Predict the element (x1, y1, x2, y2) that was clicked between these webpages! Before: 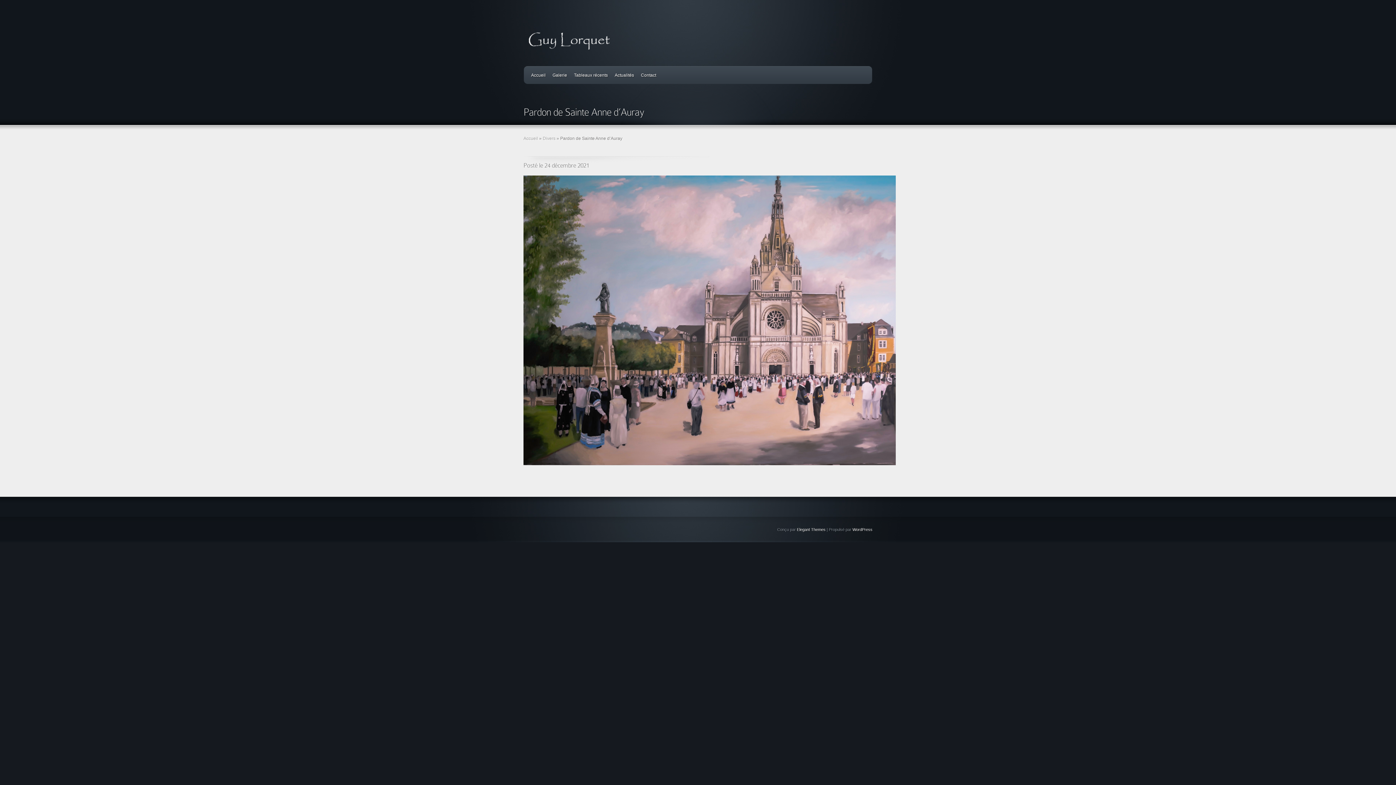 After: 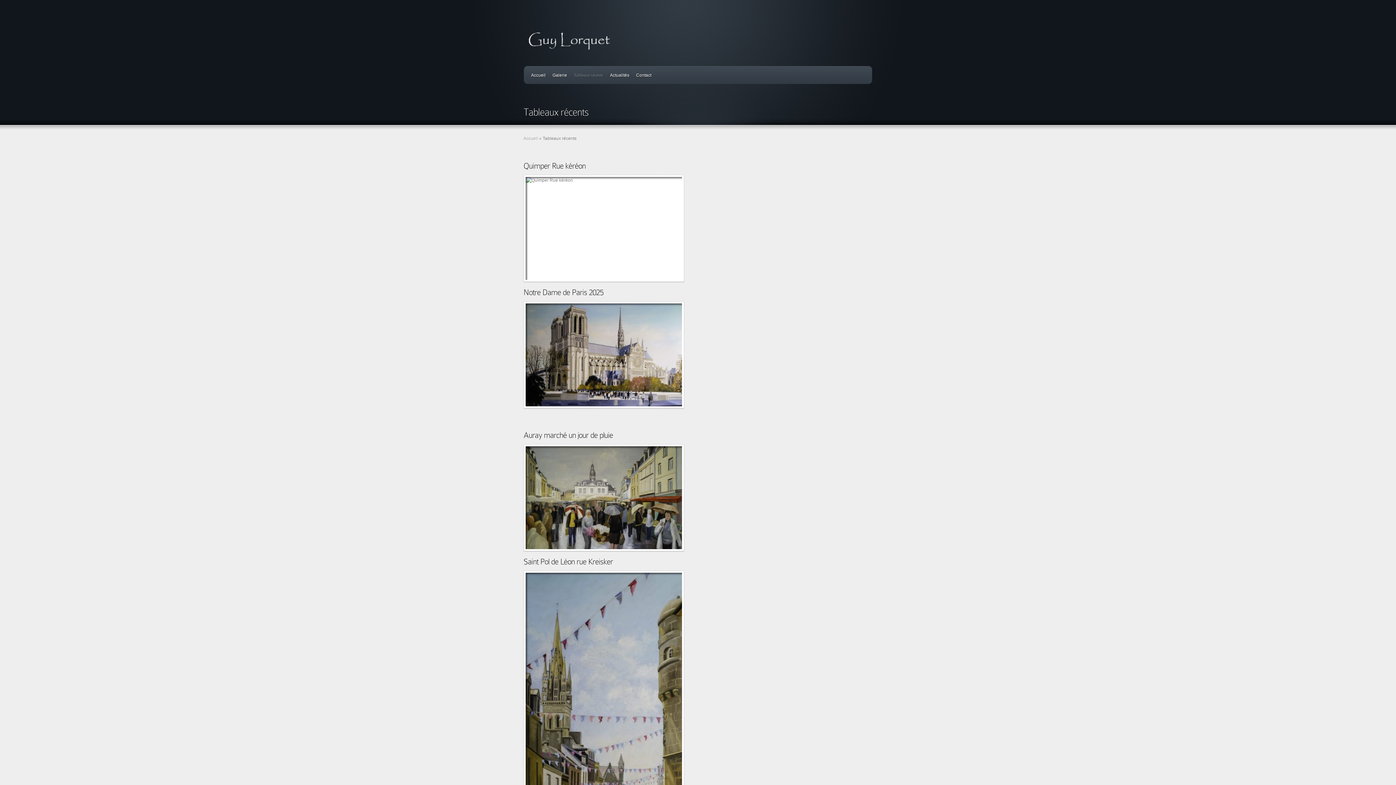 Action: bbox: (574, 72, 608, 78) label: Tableaux récents